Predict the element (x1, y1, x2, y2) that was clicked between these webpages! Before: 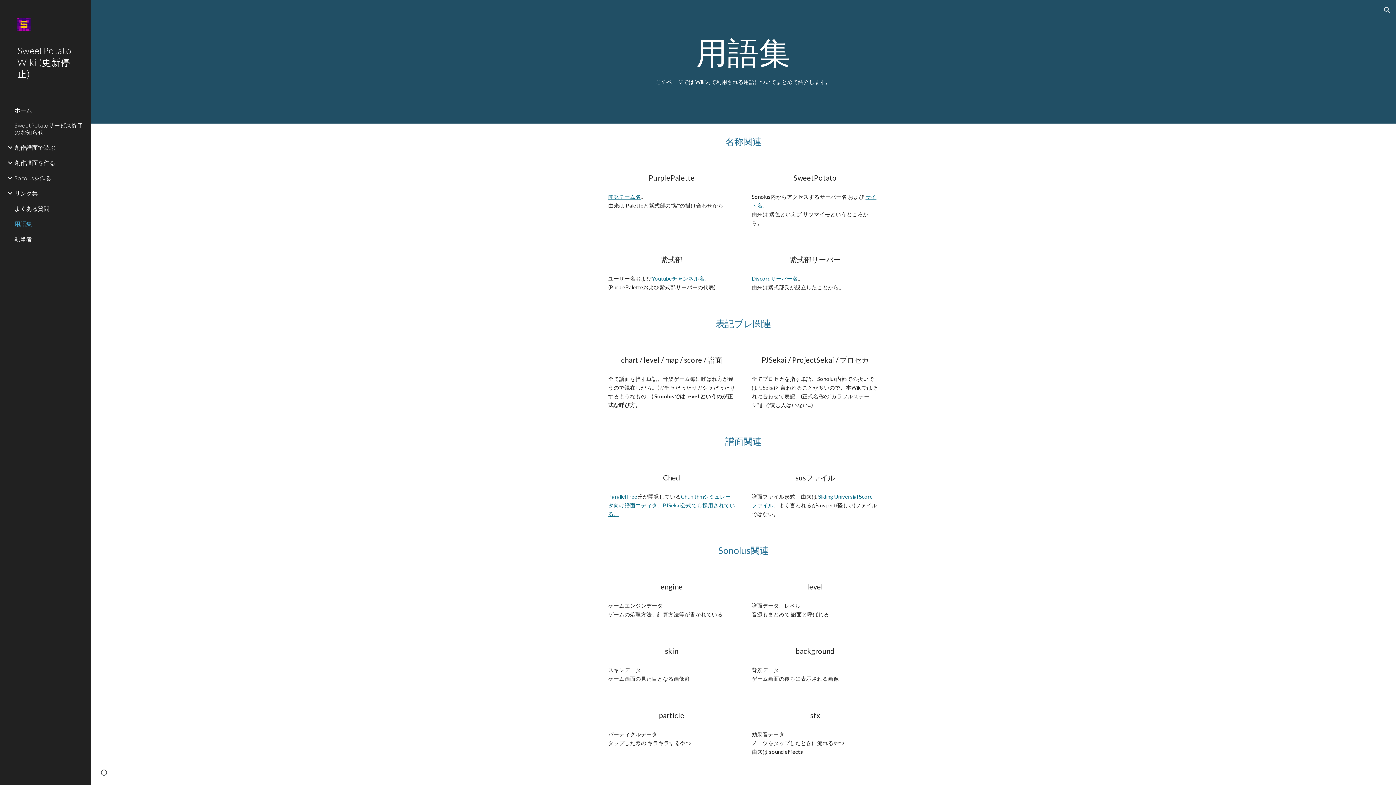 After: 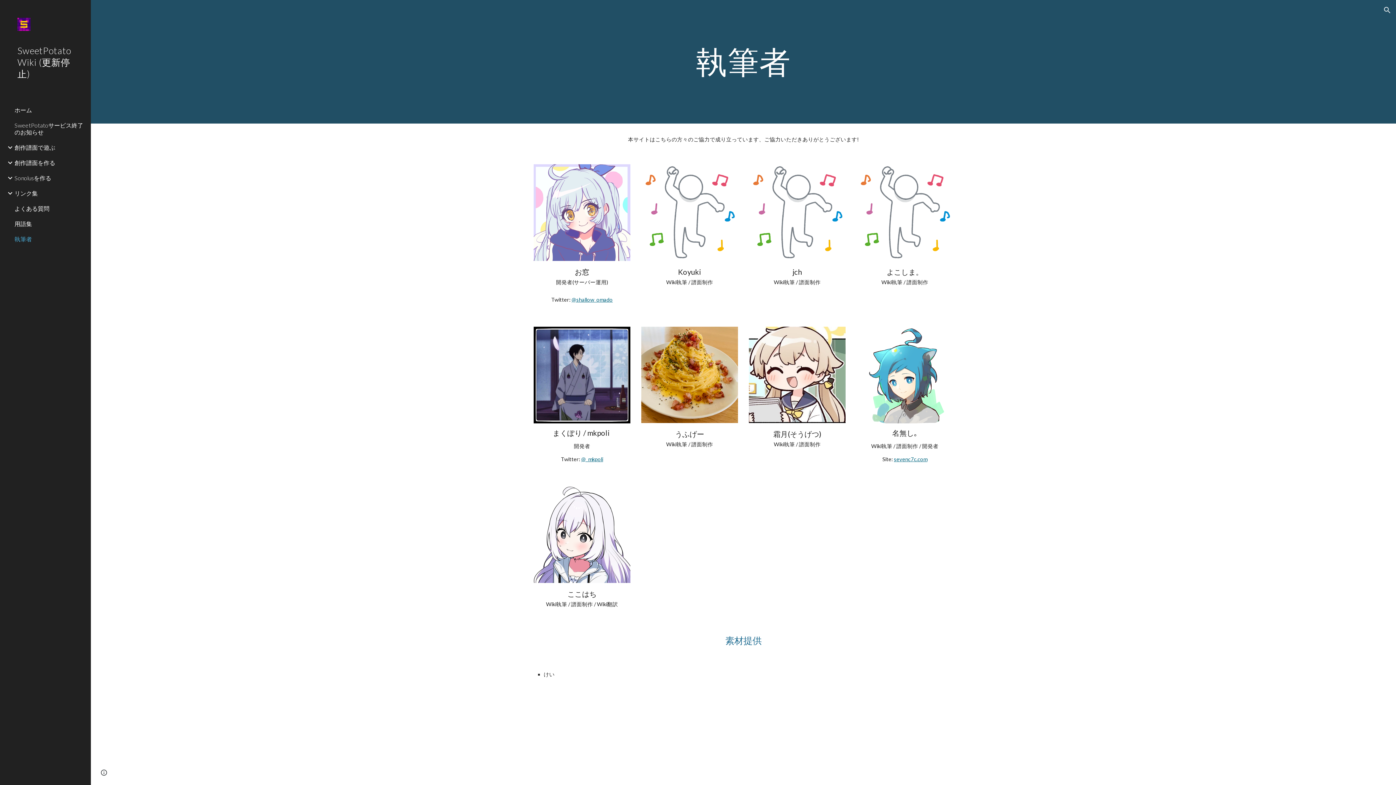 Action: bbox: (13, 231, 86, 246) label: 執筆者